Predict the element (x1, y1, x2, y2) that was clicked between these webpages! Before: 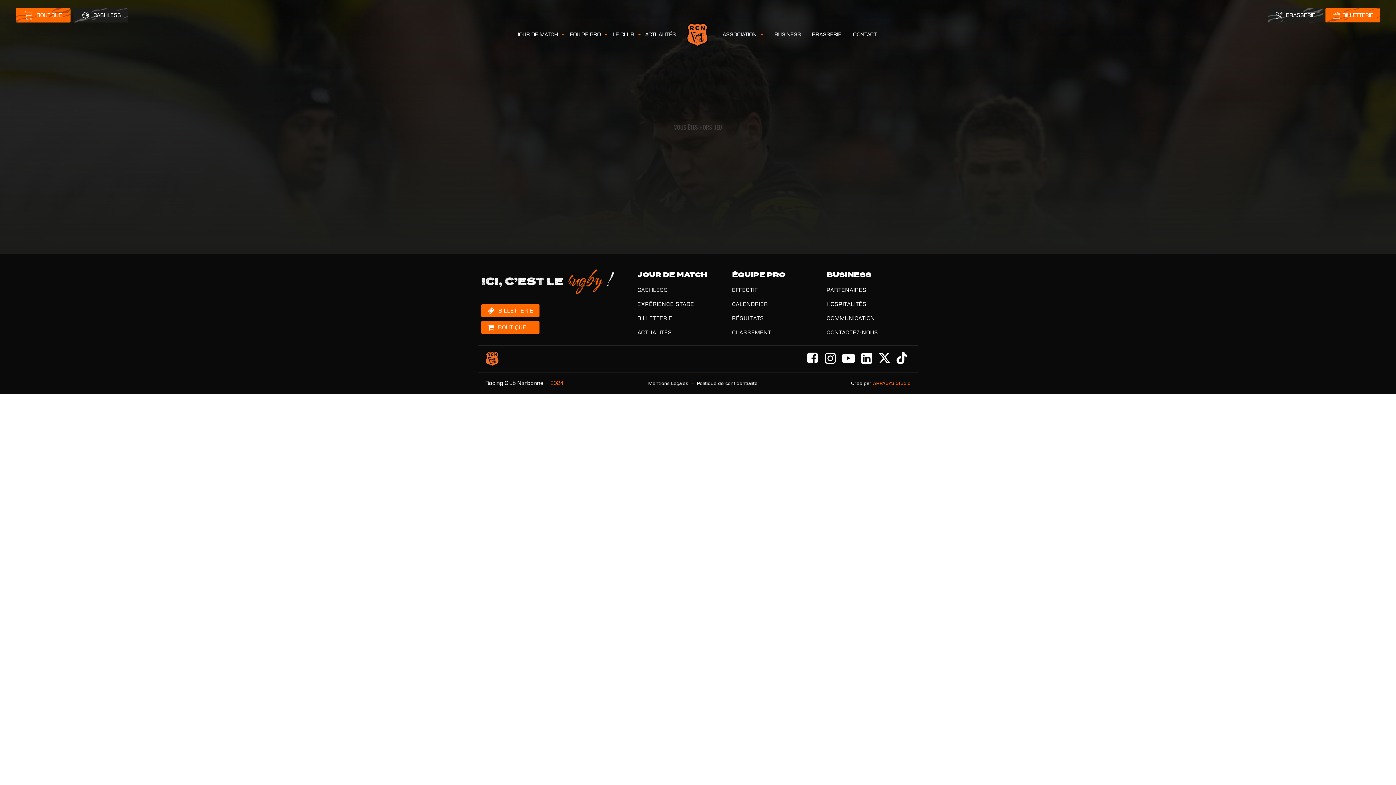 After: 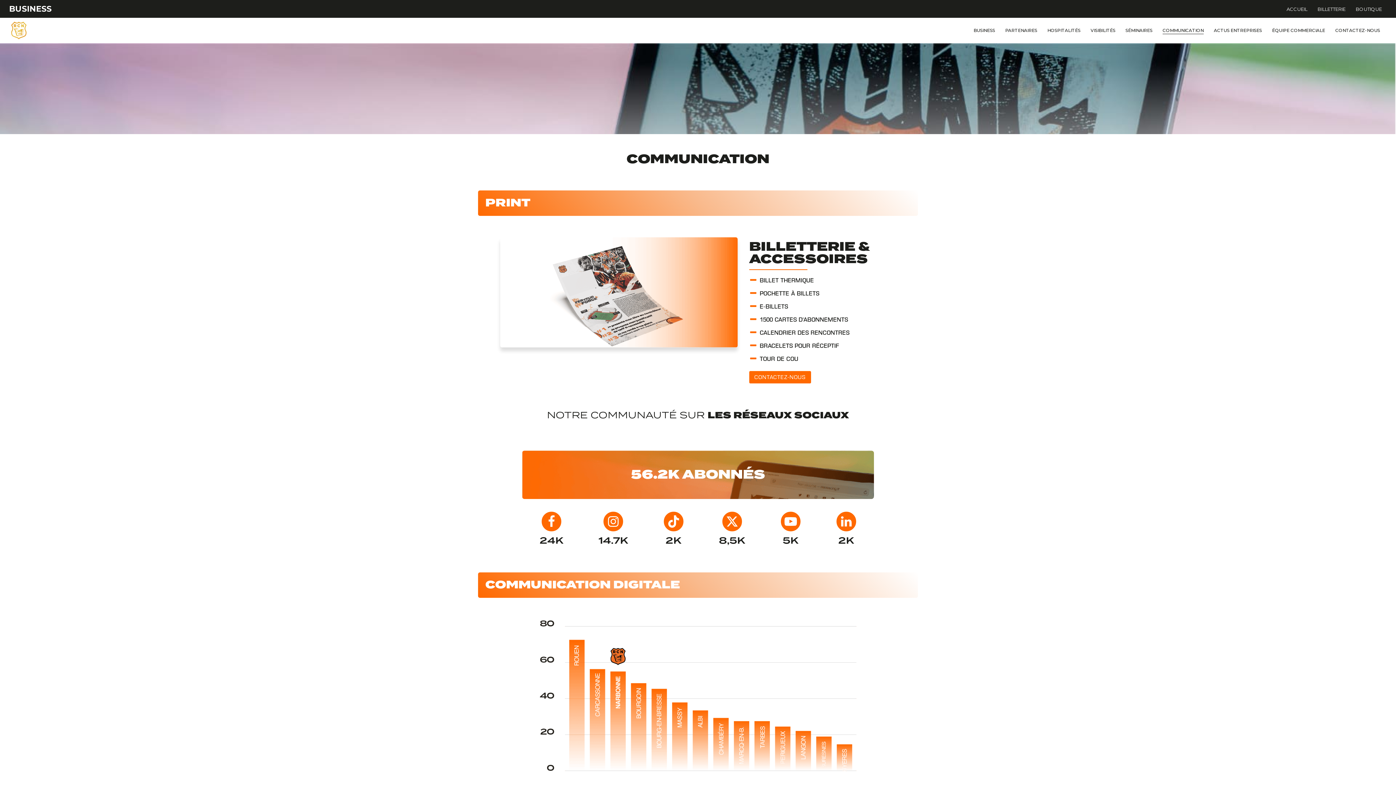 Action: label: COMMUNICATION bbox: (826, 315, 875, 321)